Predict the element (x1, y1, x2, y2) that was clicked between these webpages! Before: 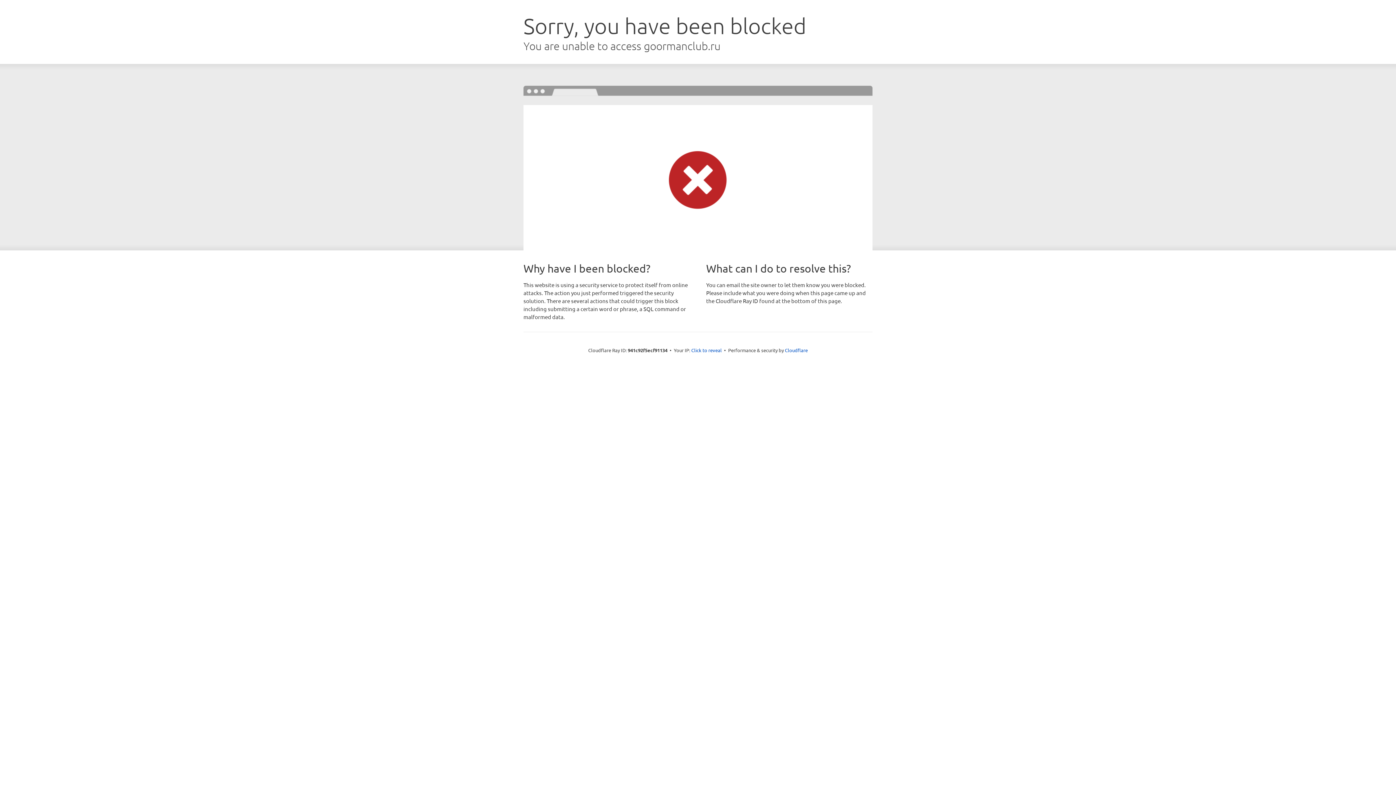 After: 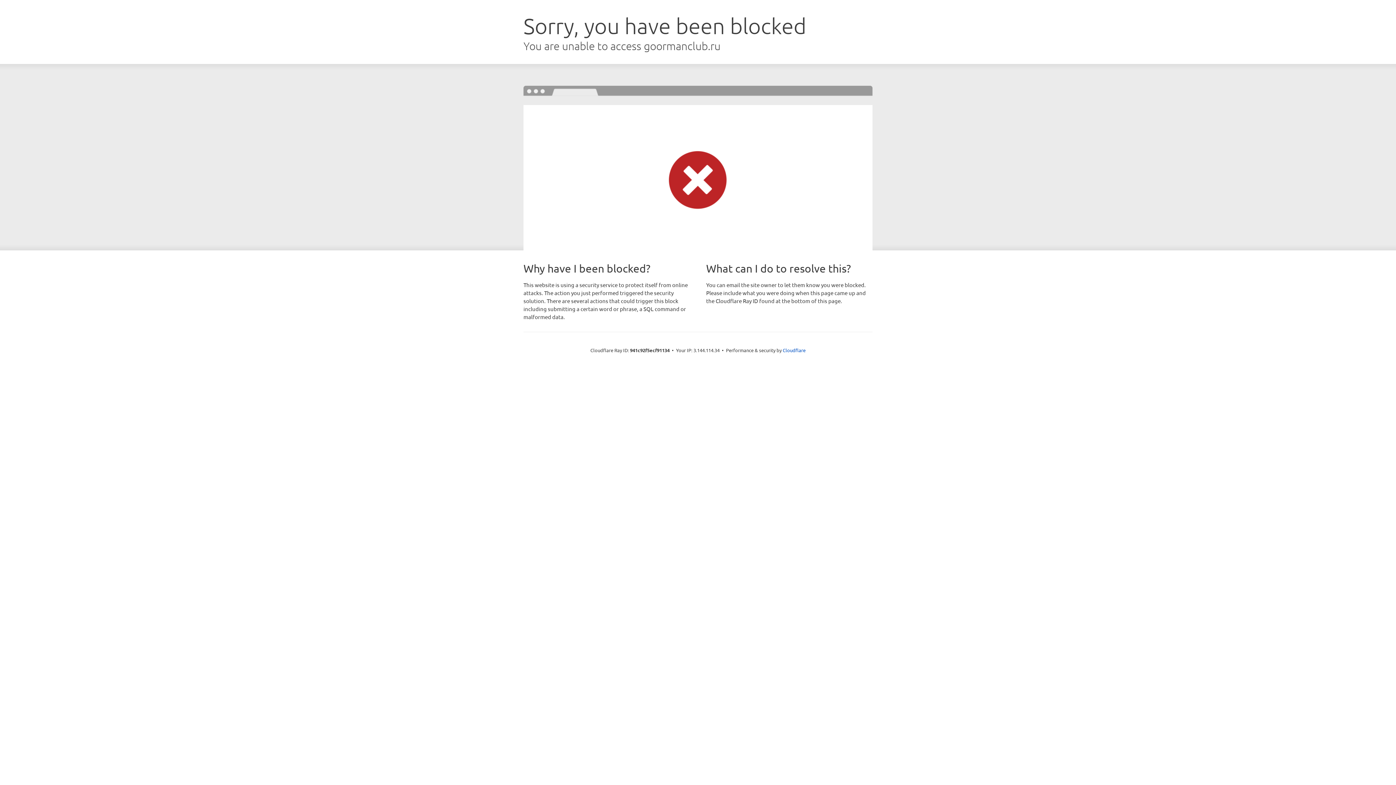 Action: label: Click to reveal bbox: (691, 346, 722, 353)